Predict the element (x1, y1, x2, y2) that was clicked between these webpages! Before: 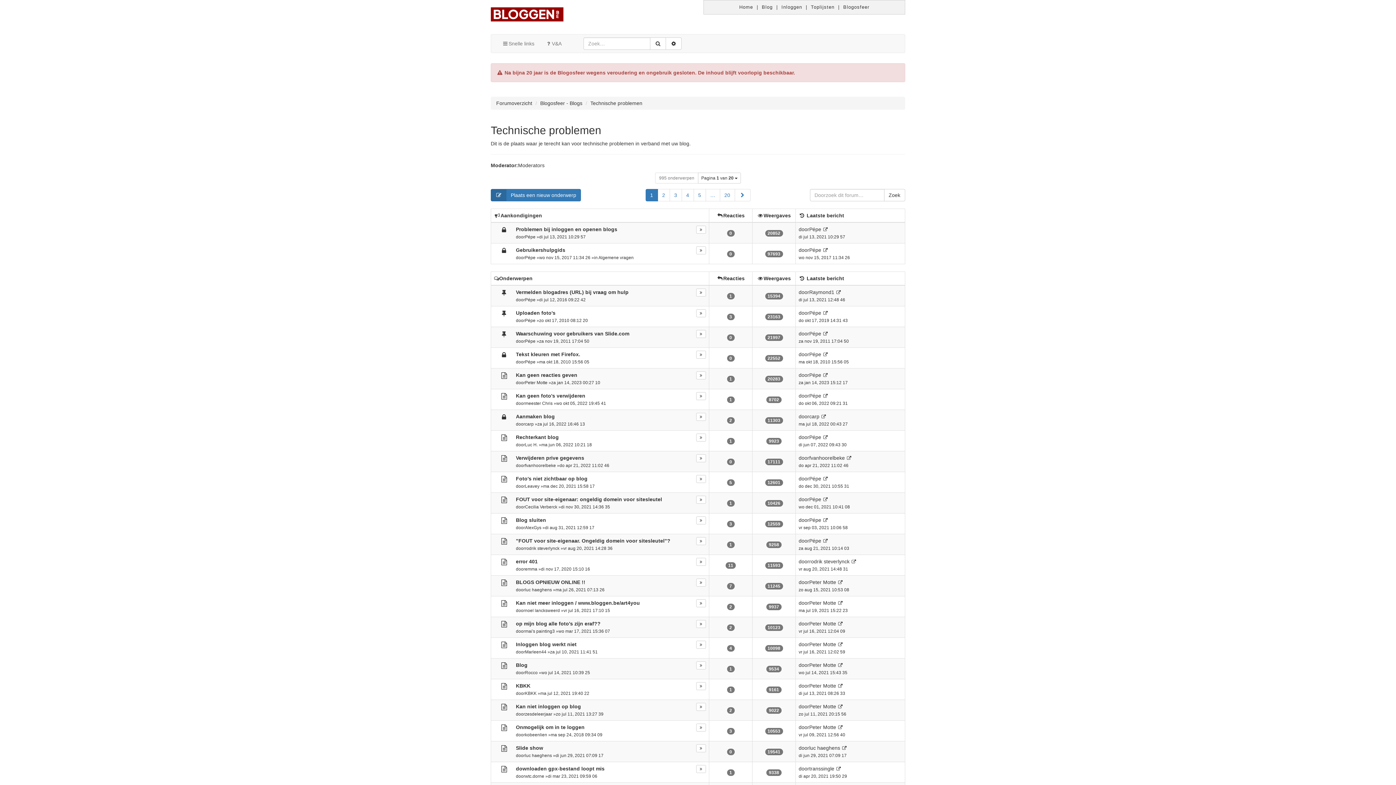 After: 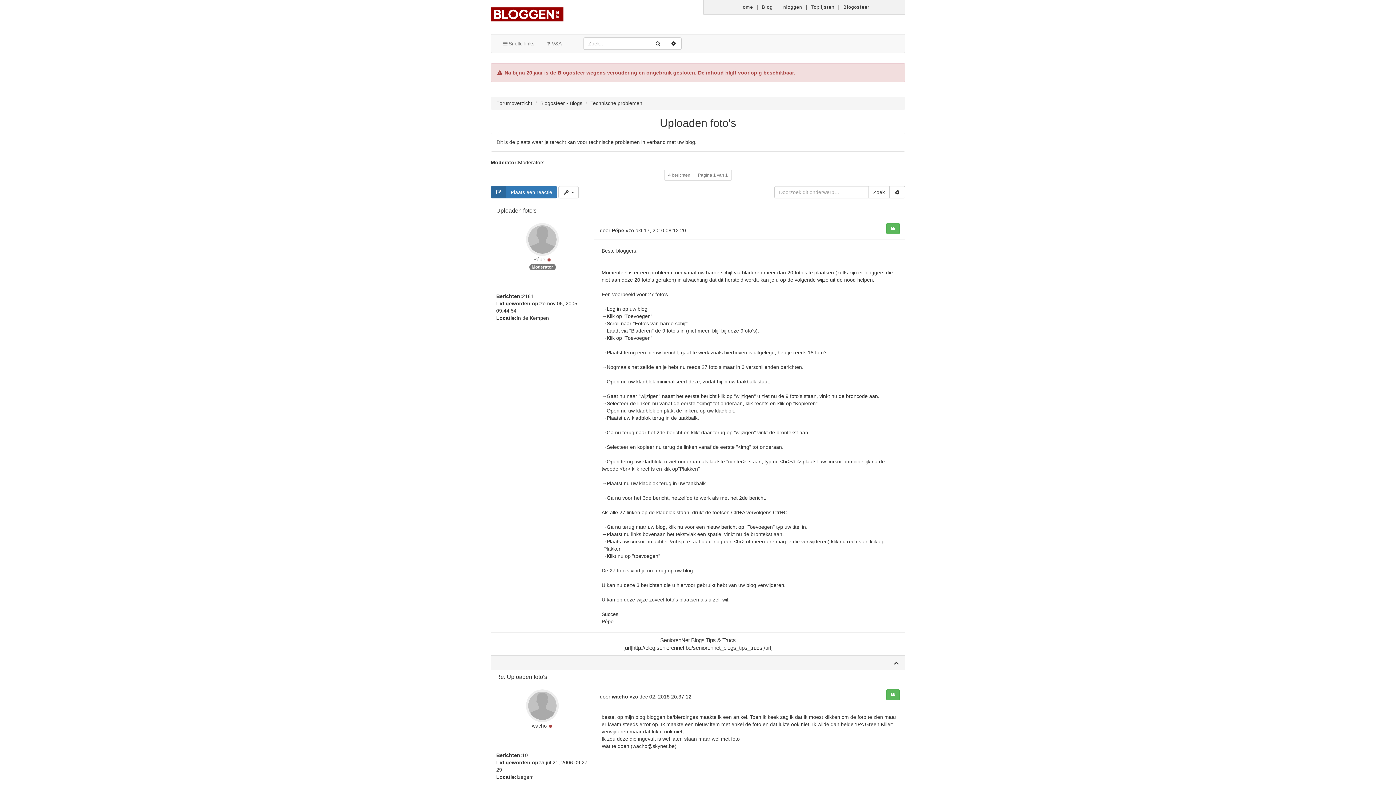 Action: bbox: (494, 306, 514, 320)